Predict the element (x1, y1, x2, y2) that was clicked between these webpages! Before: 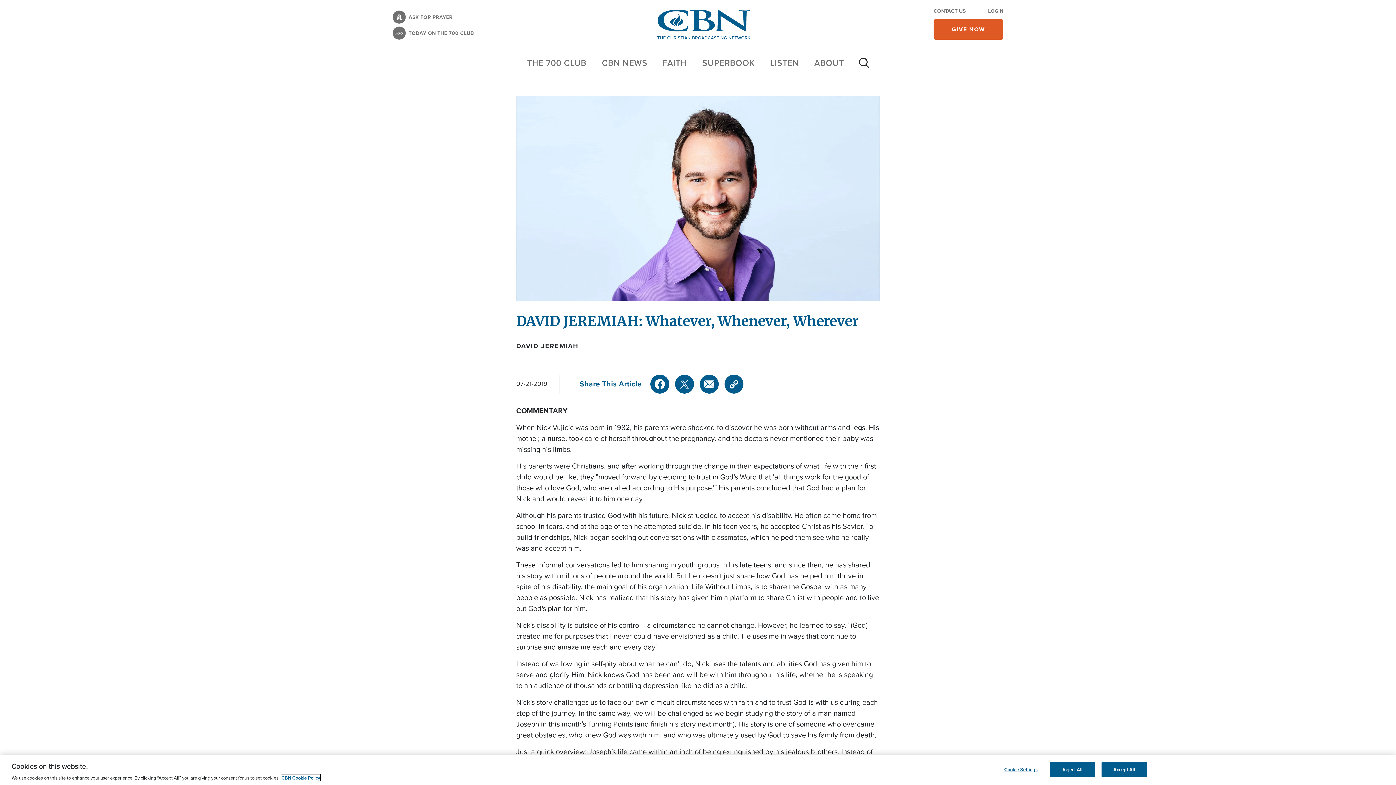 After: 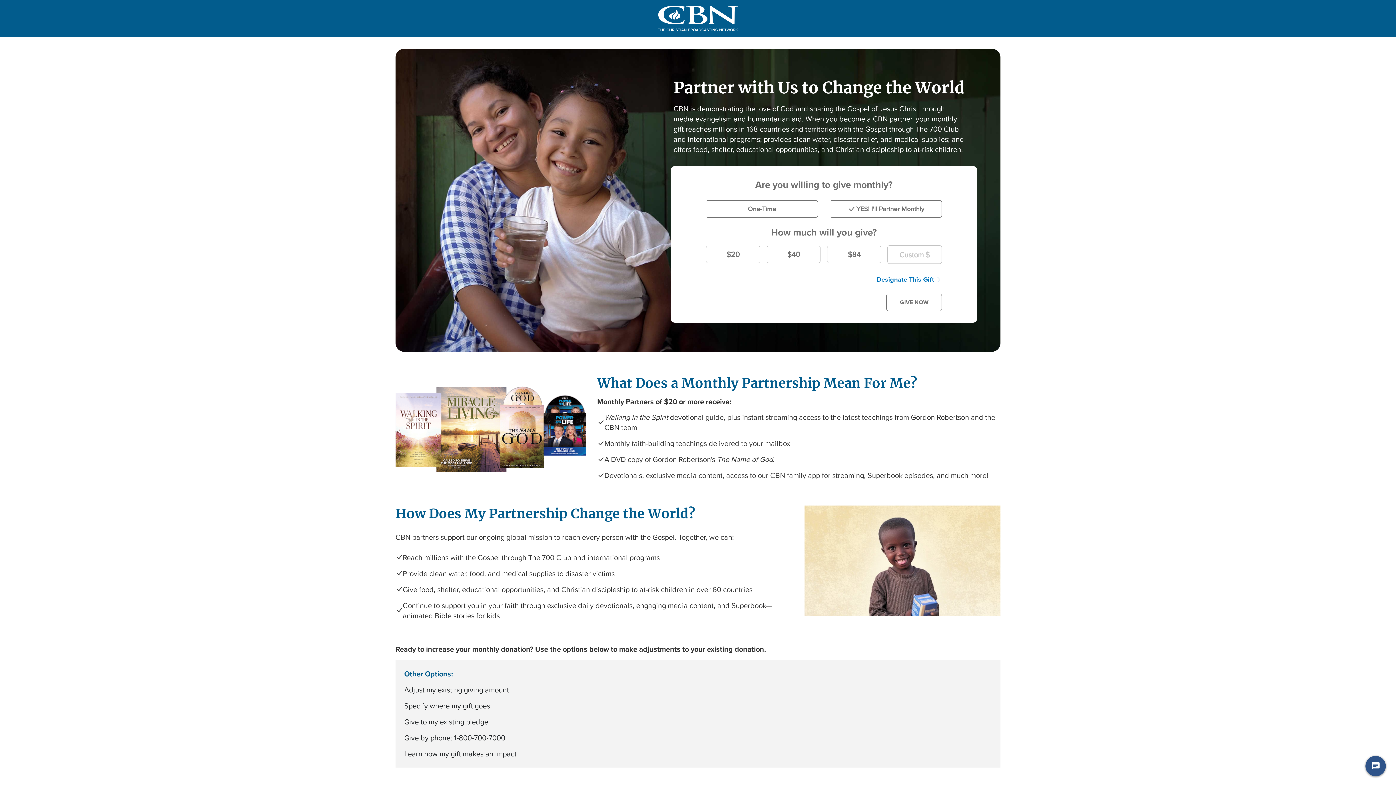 Action: bbox: (933, 19, 1003, 39) label: GIVE NOW